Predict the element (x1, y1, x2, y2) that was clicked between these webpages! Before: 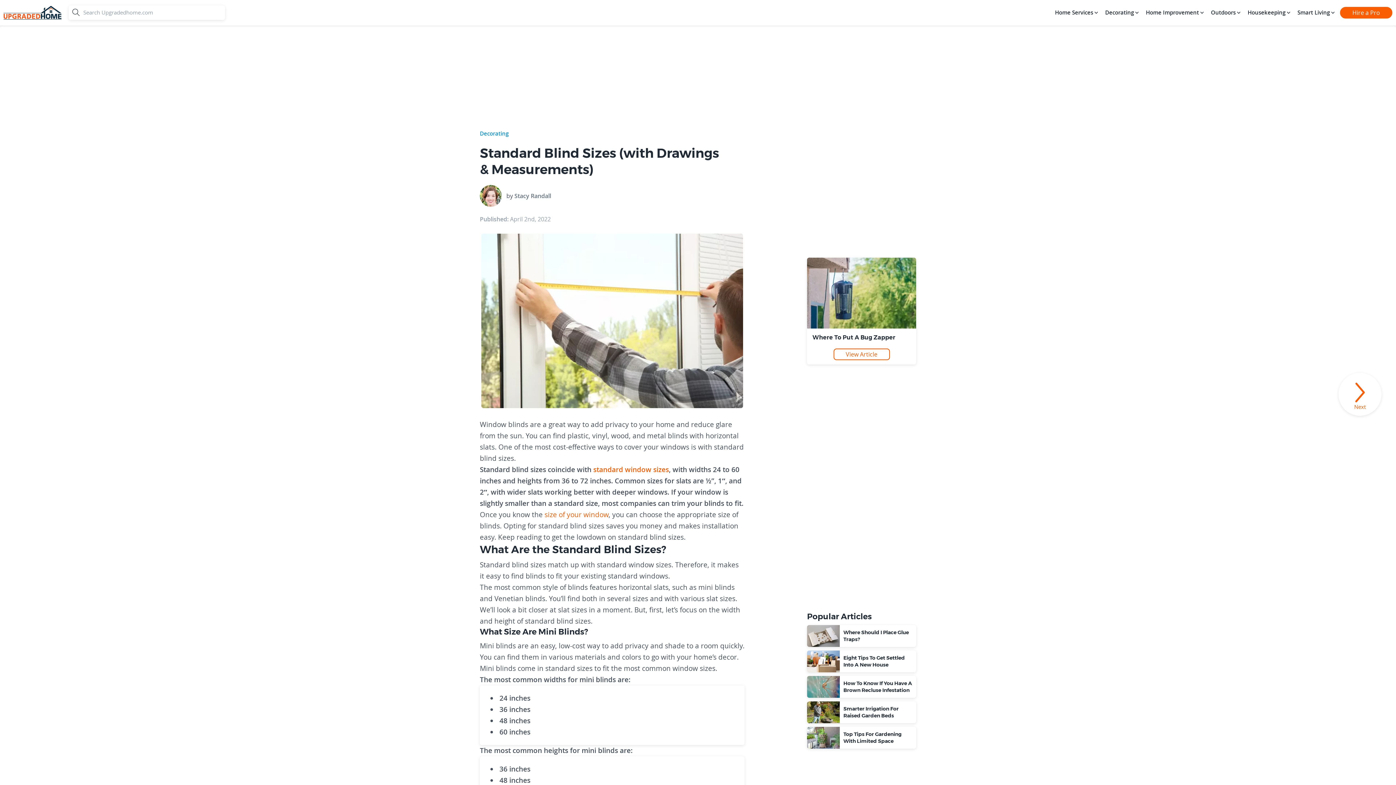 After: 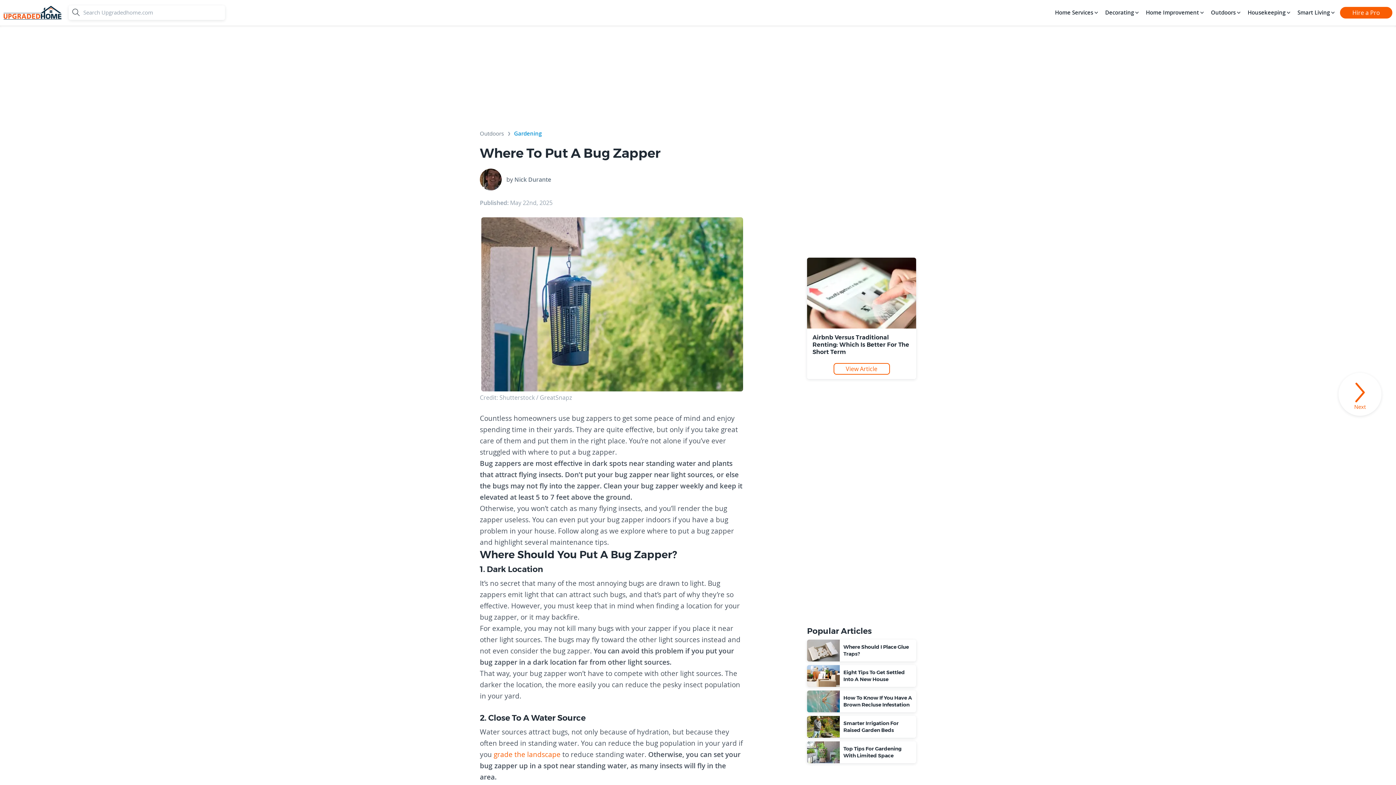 Action: label: Where To Put A Bug Zapper bbox: (812, 334, 895, 341)